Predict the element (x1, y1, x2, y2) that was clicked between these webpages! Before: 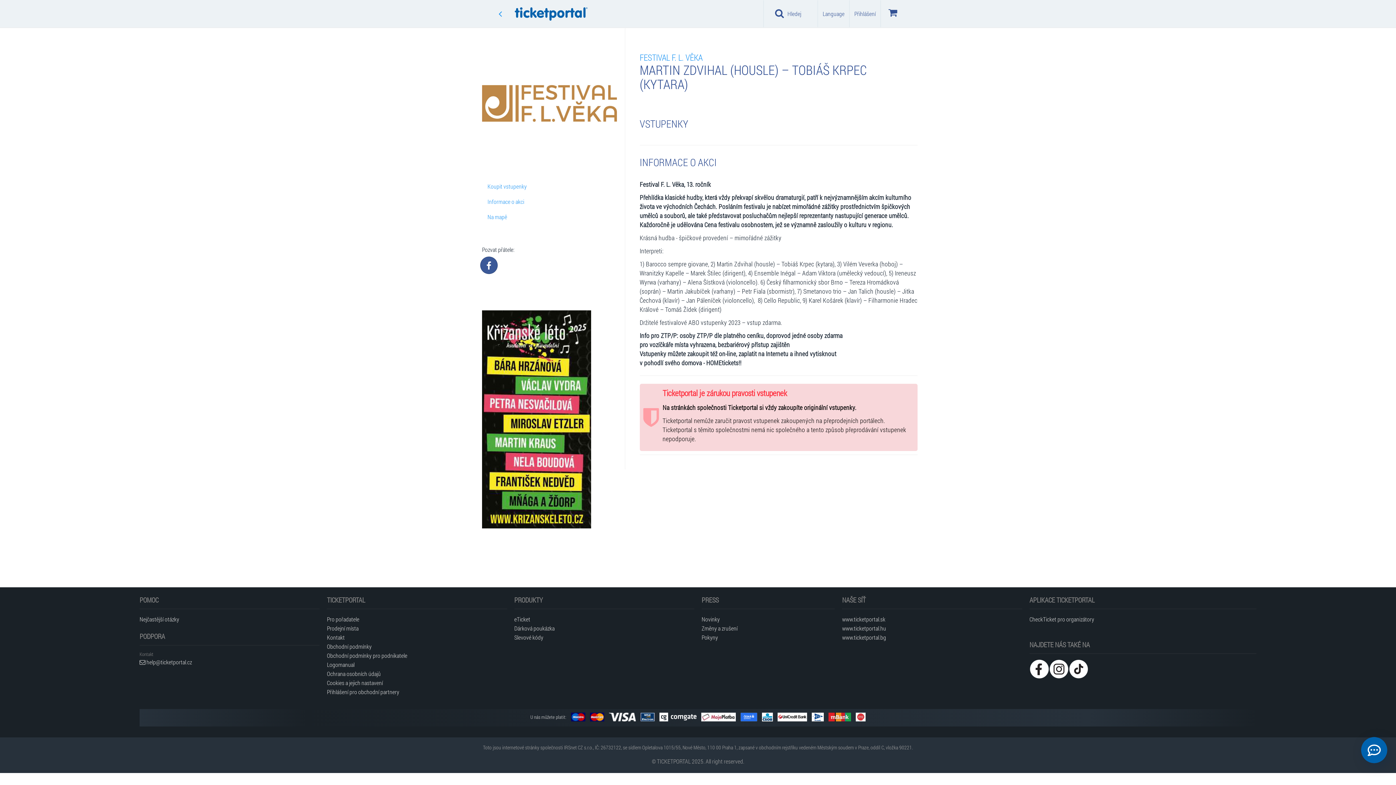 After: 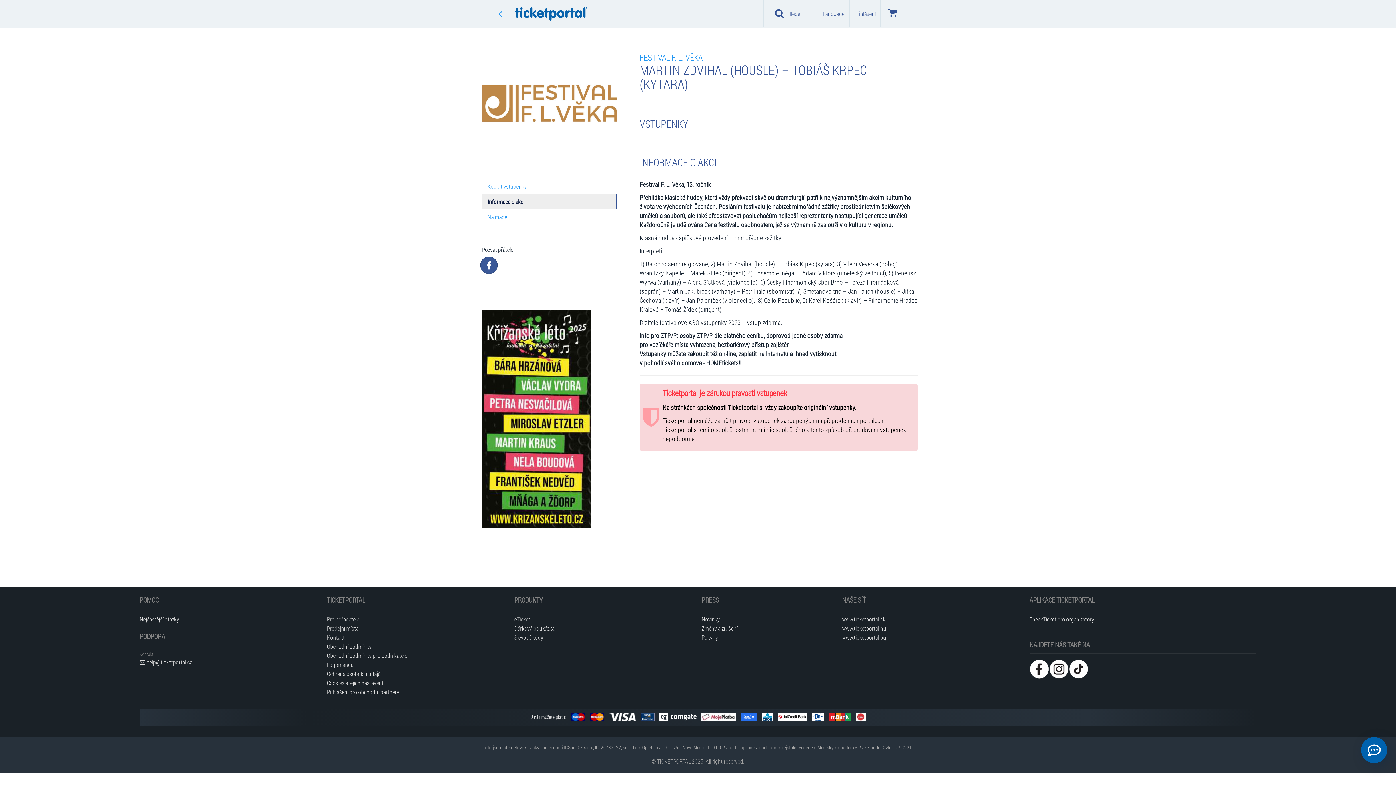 Action: label: Informace o akci bbox: (482, 194, 616, 209)